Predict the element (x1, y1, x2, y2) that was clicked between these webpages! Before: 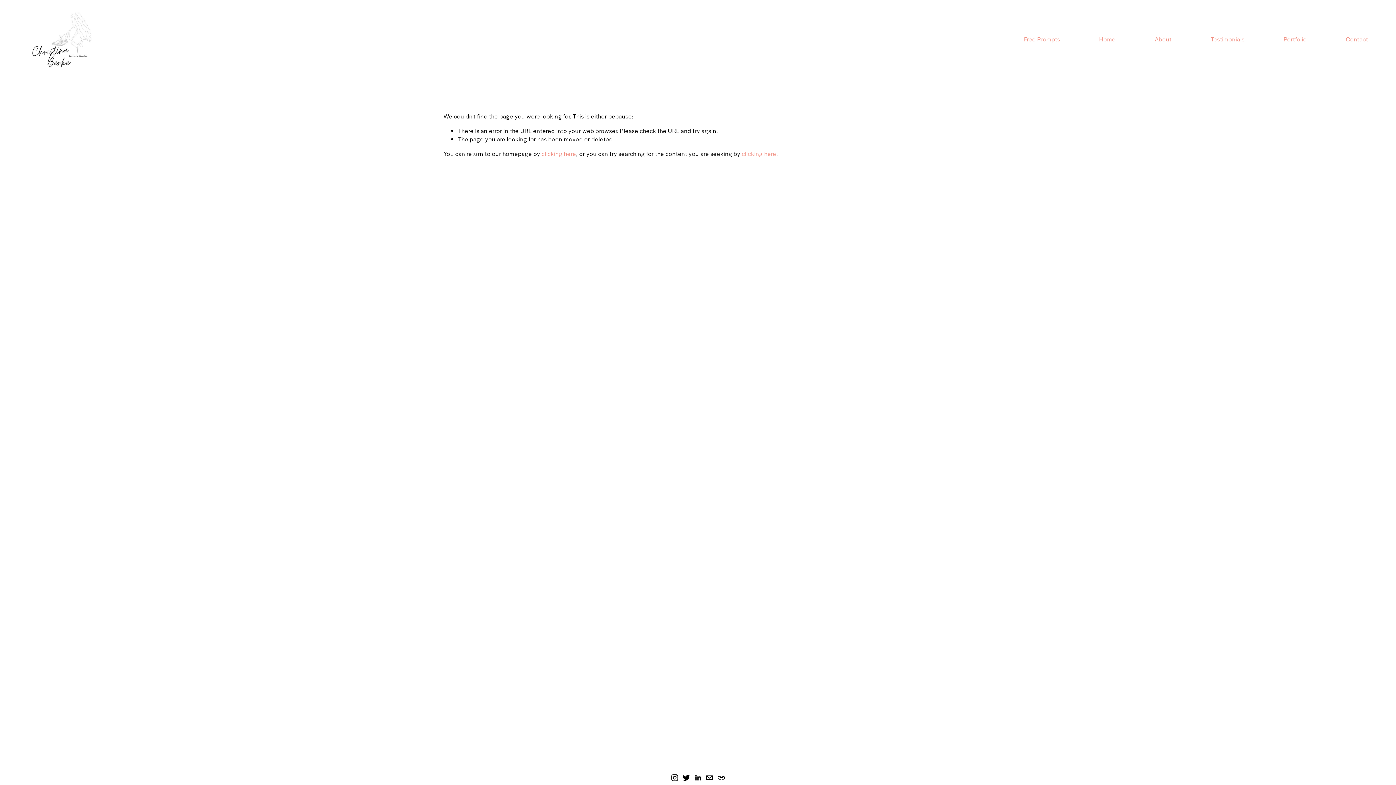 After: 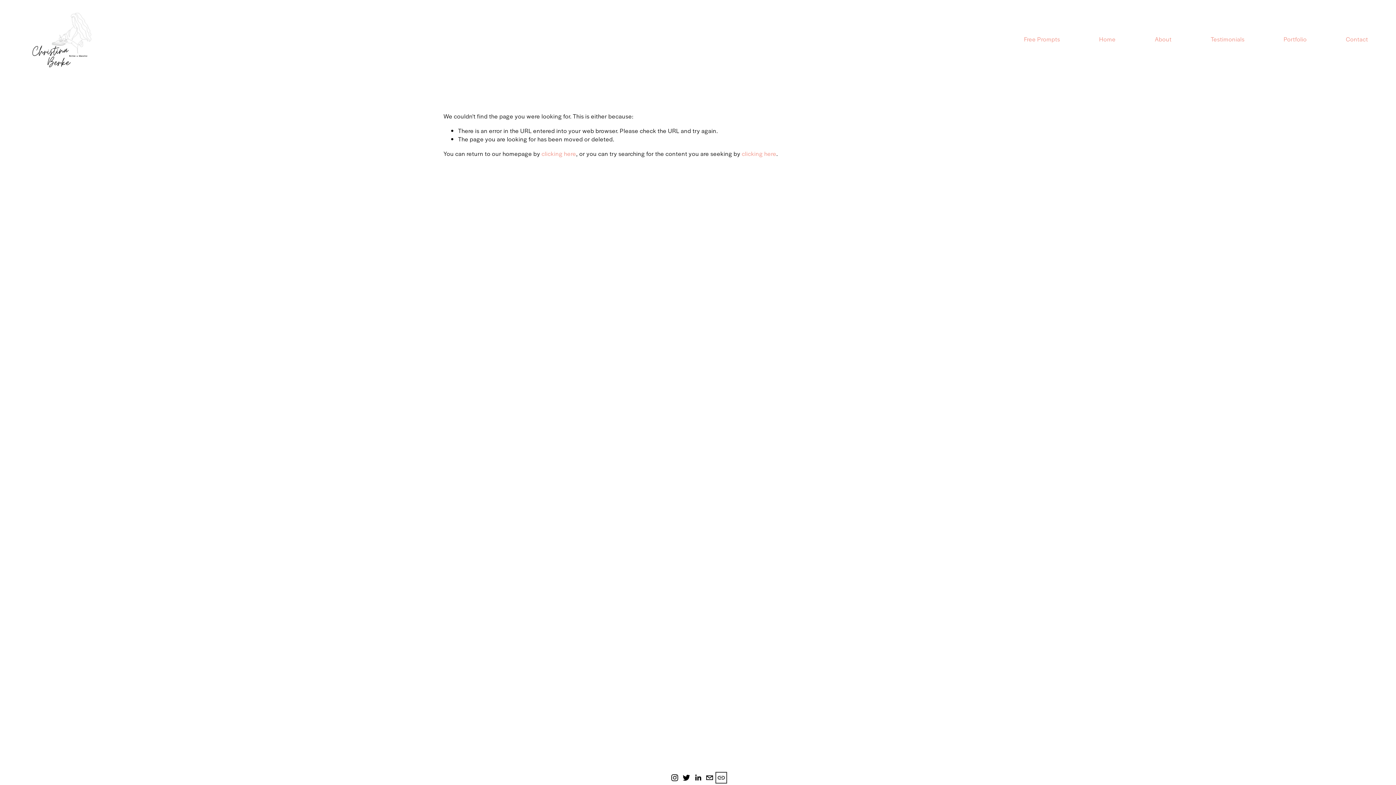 Action: bbox: (717, 774, 725, 781) label: URL